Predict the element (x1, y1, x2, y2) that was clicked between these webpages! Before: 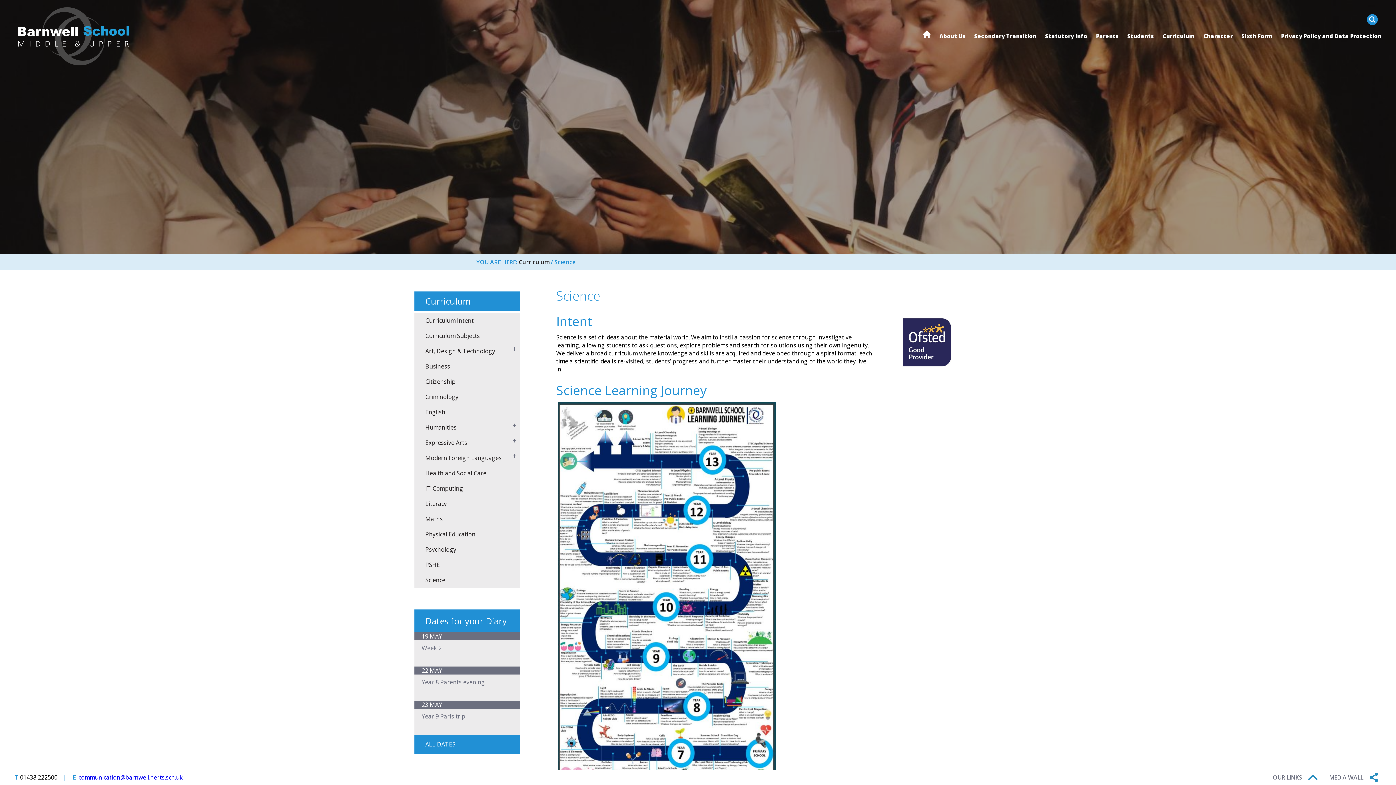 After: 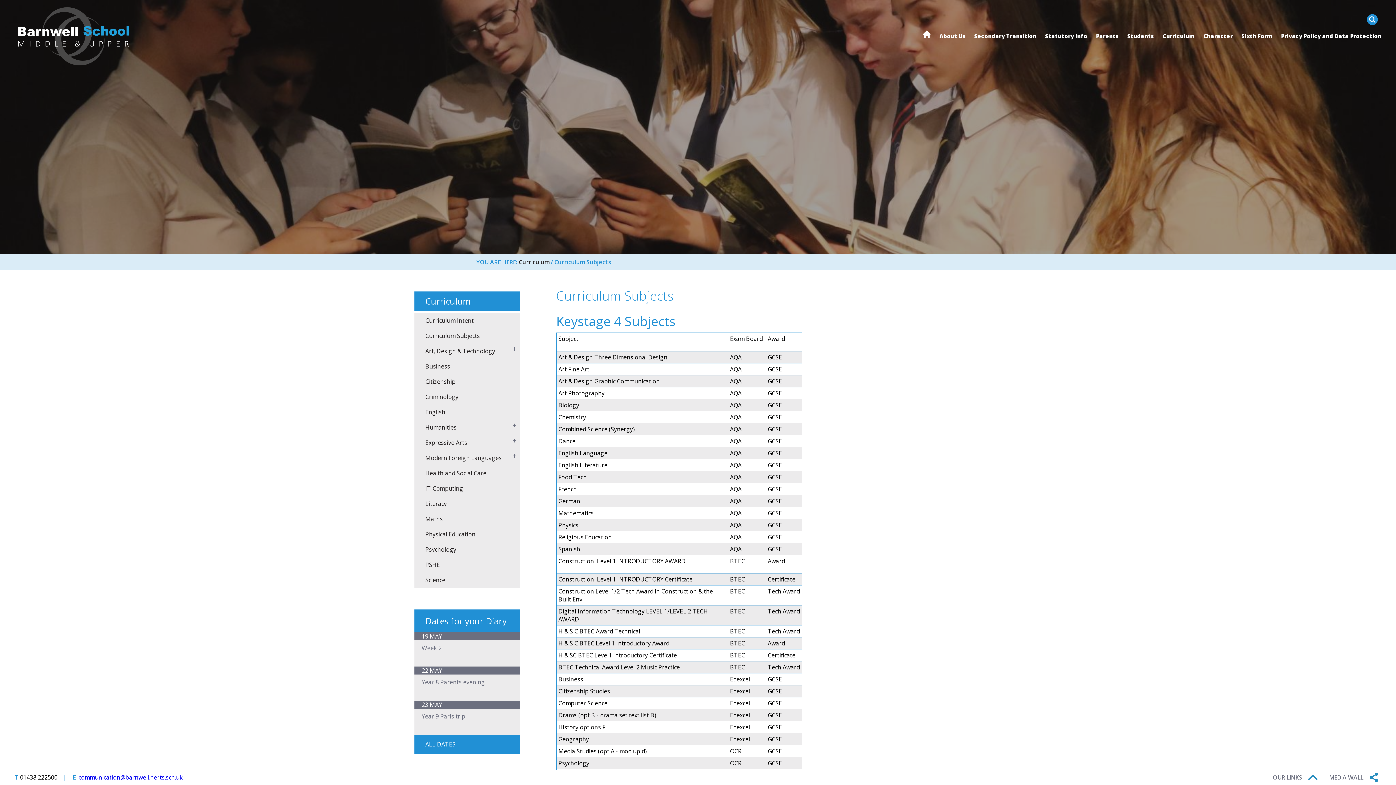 Action: label: Curriculum Subjects bbox: (414, 328, 520, 343)